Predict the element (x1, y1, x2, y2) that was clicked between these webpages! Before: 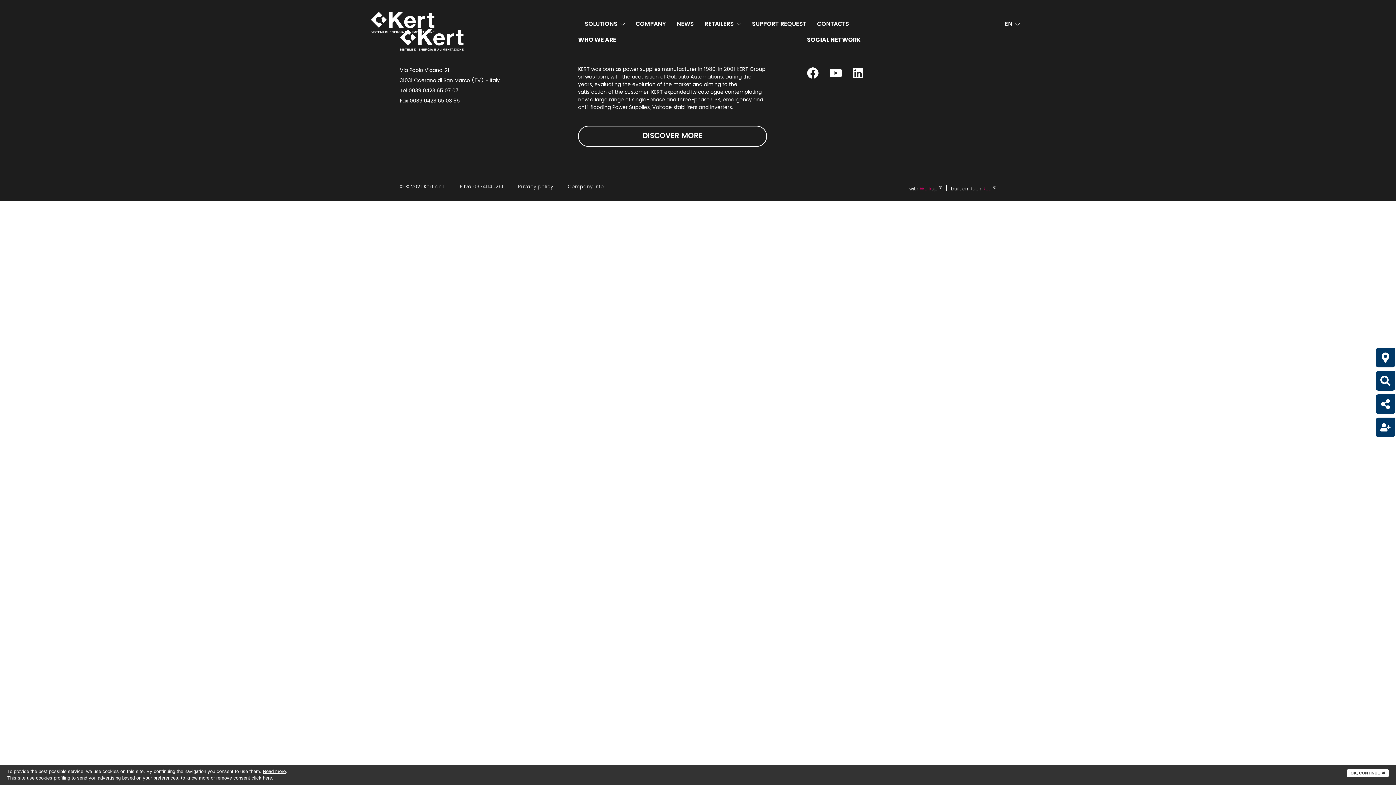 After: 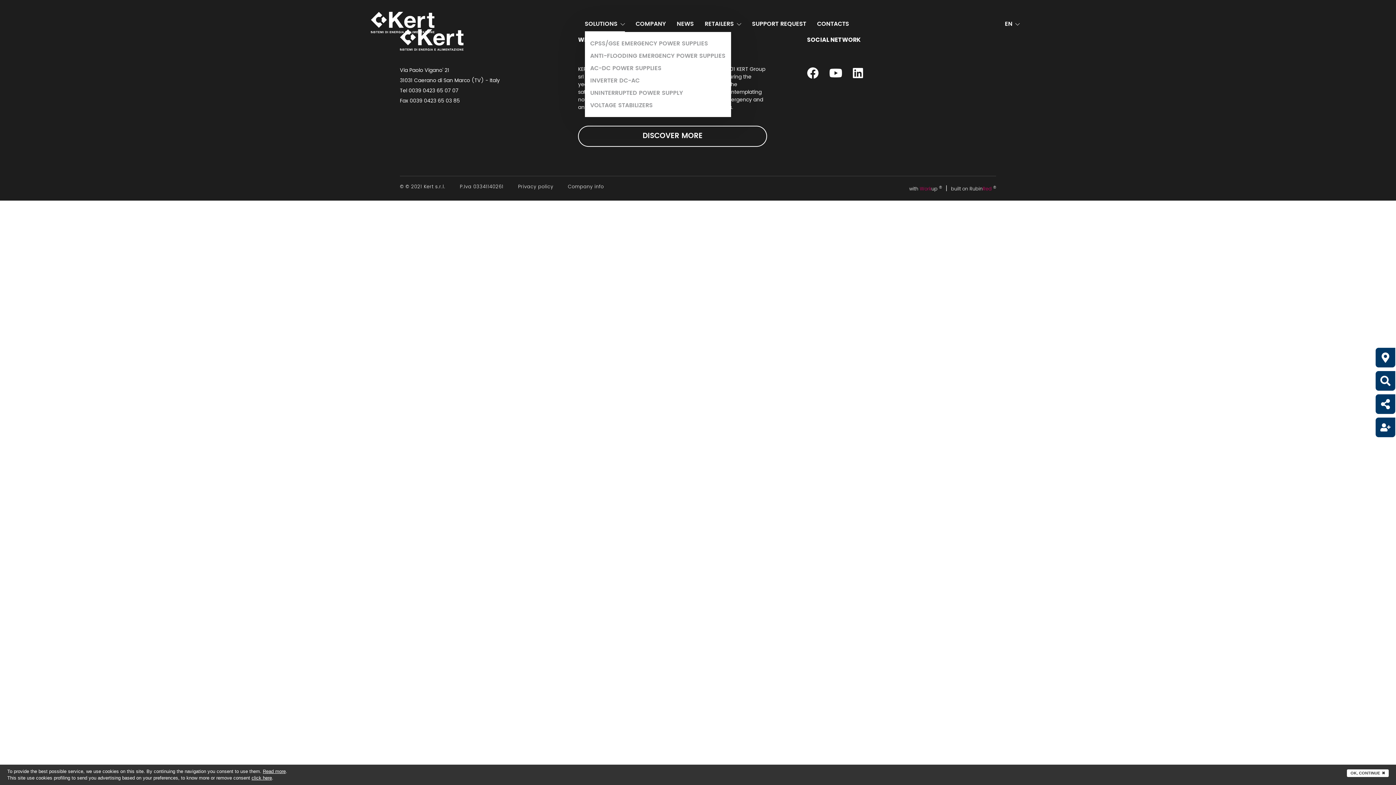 Action: label: SOLUTIONS bbox: (584, 16, 624, 32)